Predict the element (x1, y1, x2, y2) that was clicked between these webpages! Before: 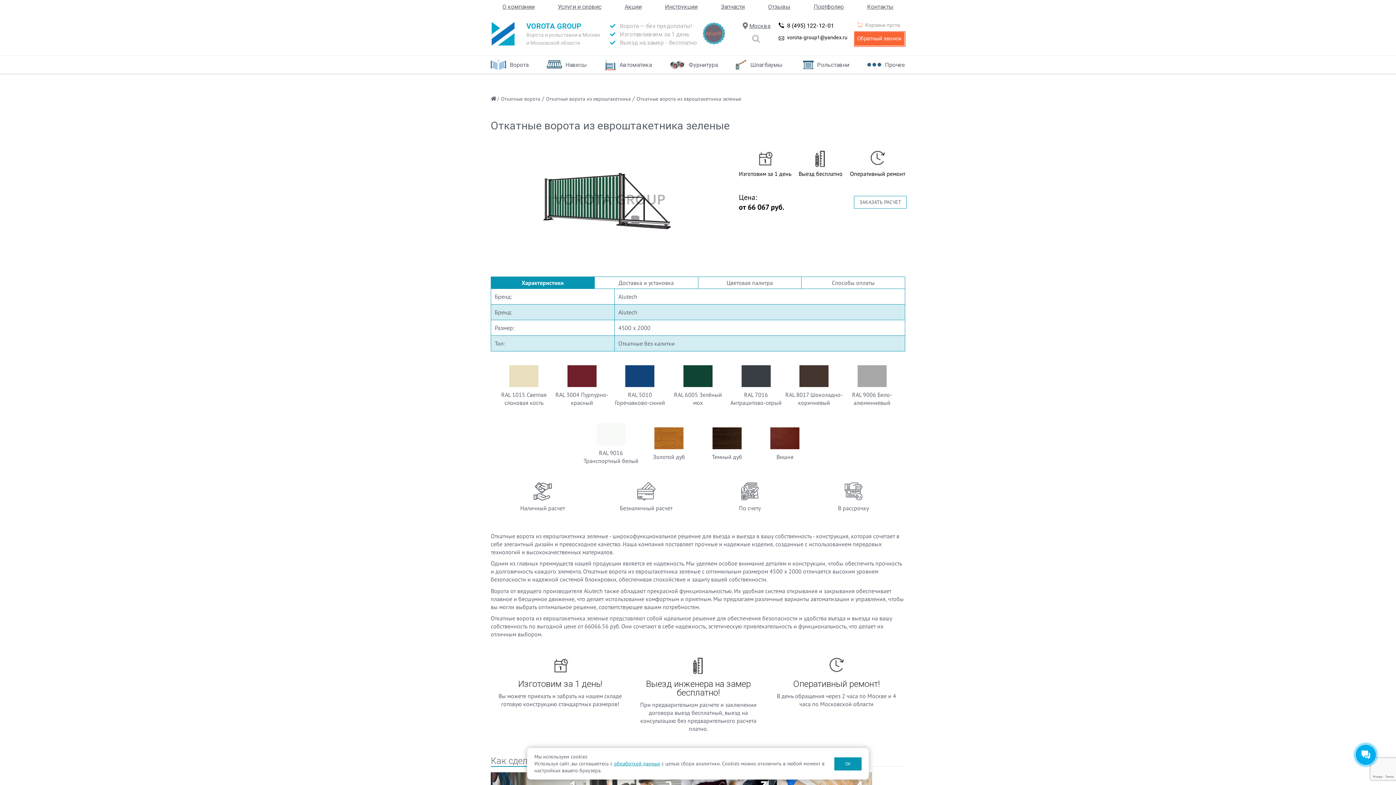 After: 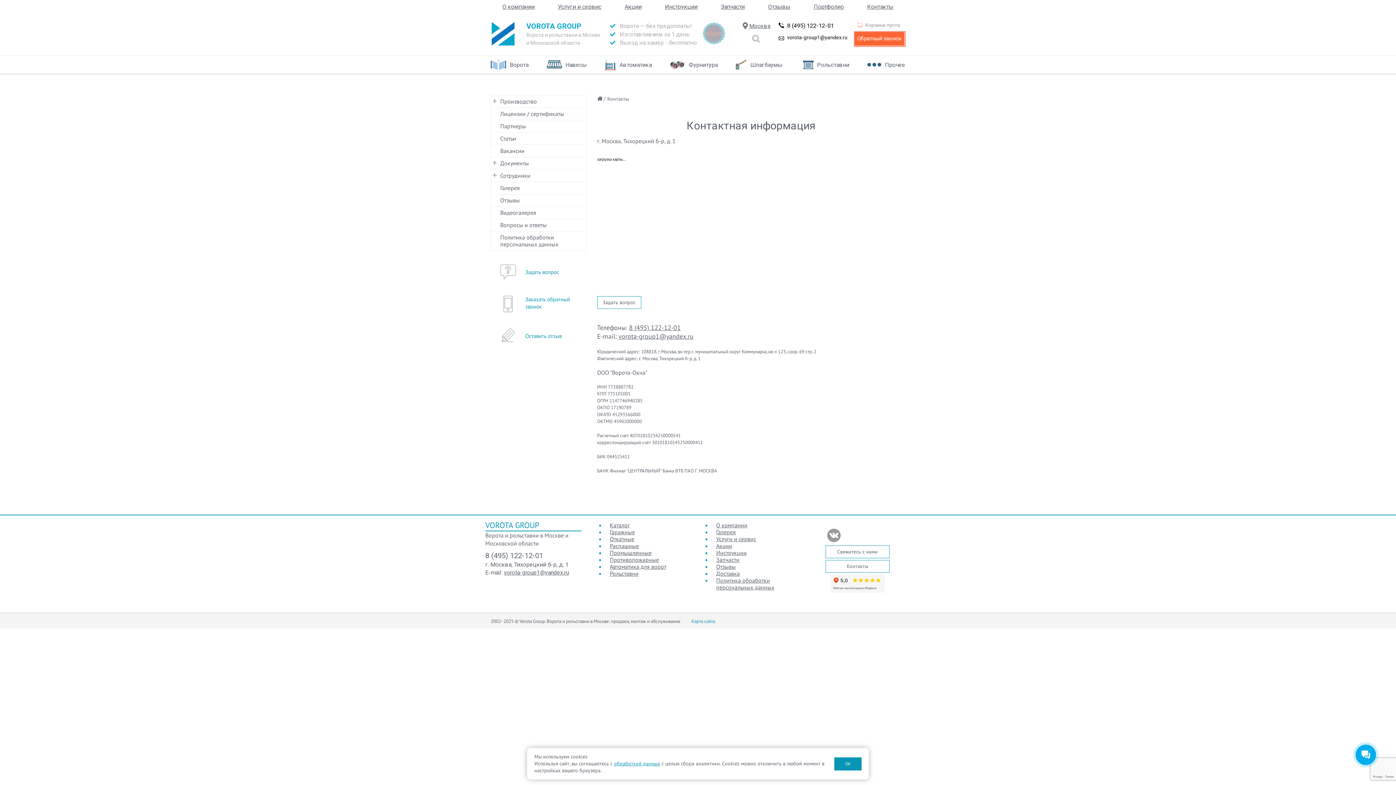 Action: bbox: (855, 0, 905, 13) label: Контакты